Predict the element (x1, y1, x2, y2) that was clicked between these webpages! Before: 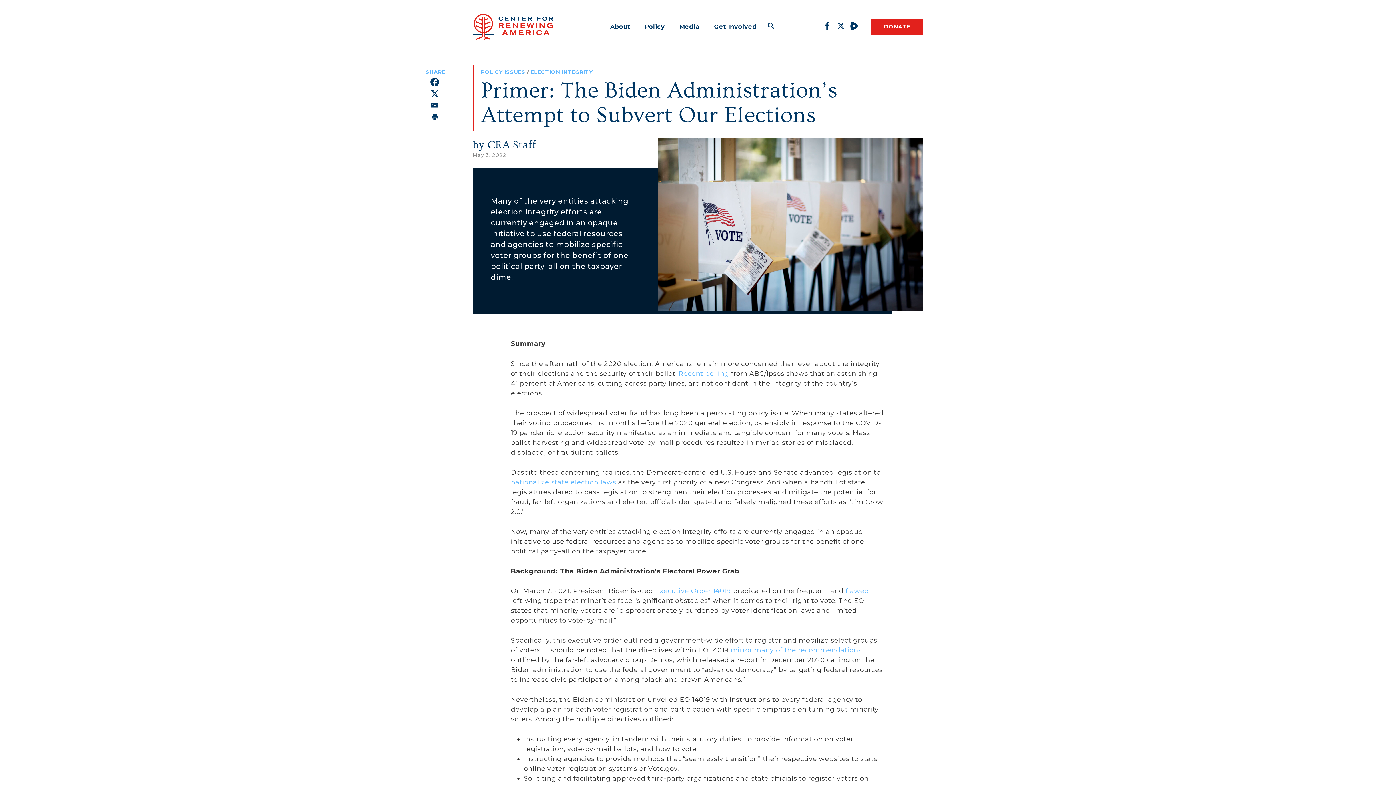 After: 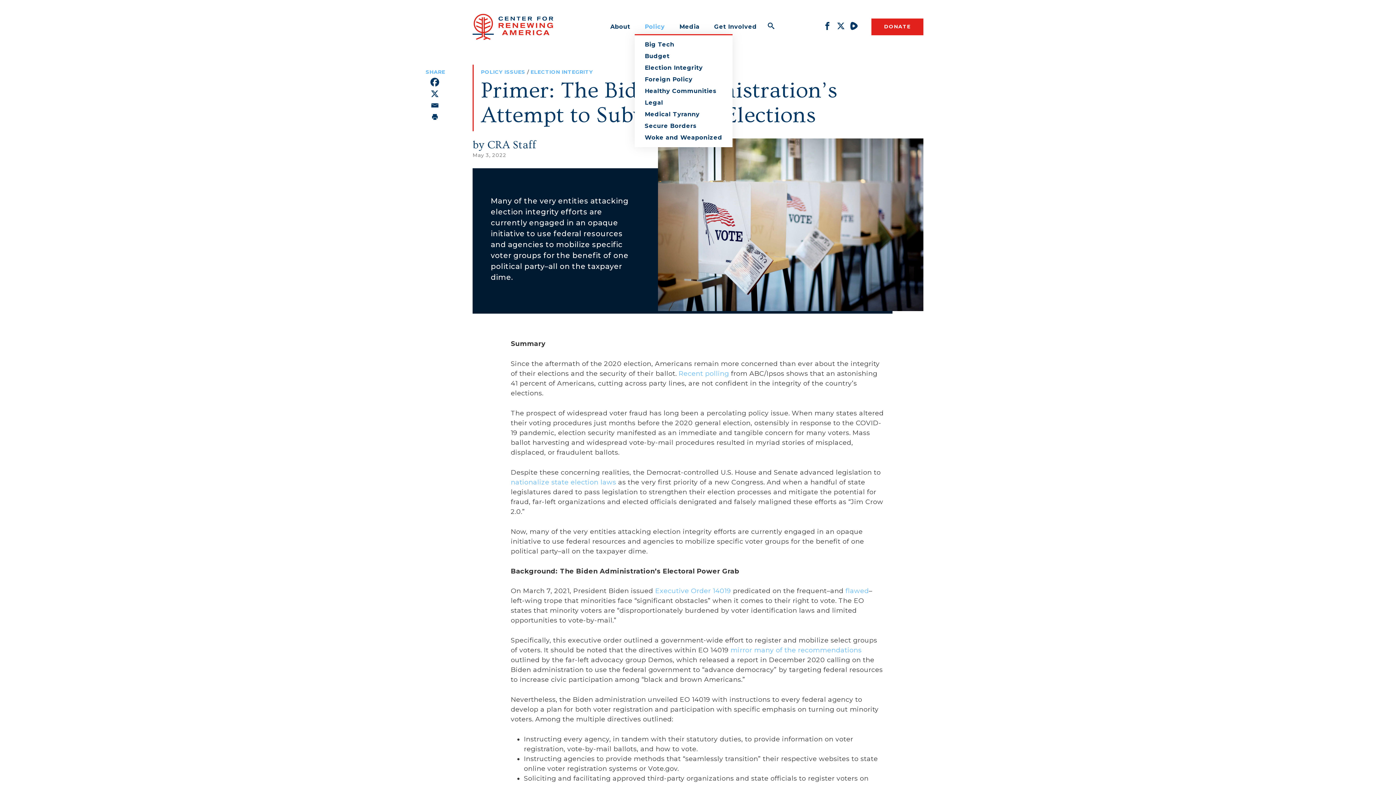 Action: label: Policy bbox: (644, 23, 665, 30)